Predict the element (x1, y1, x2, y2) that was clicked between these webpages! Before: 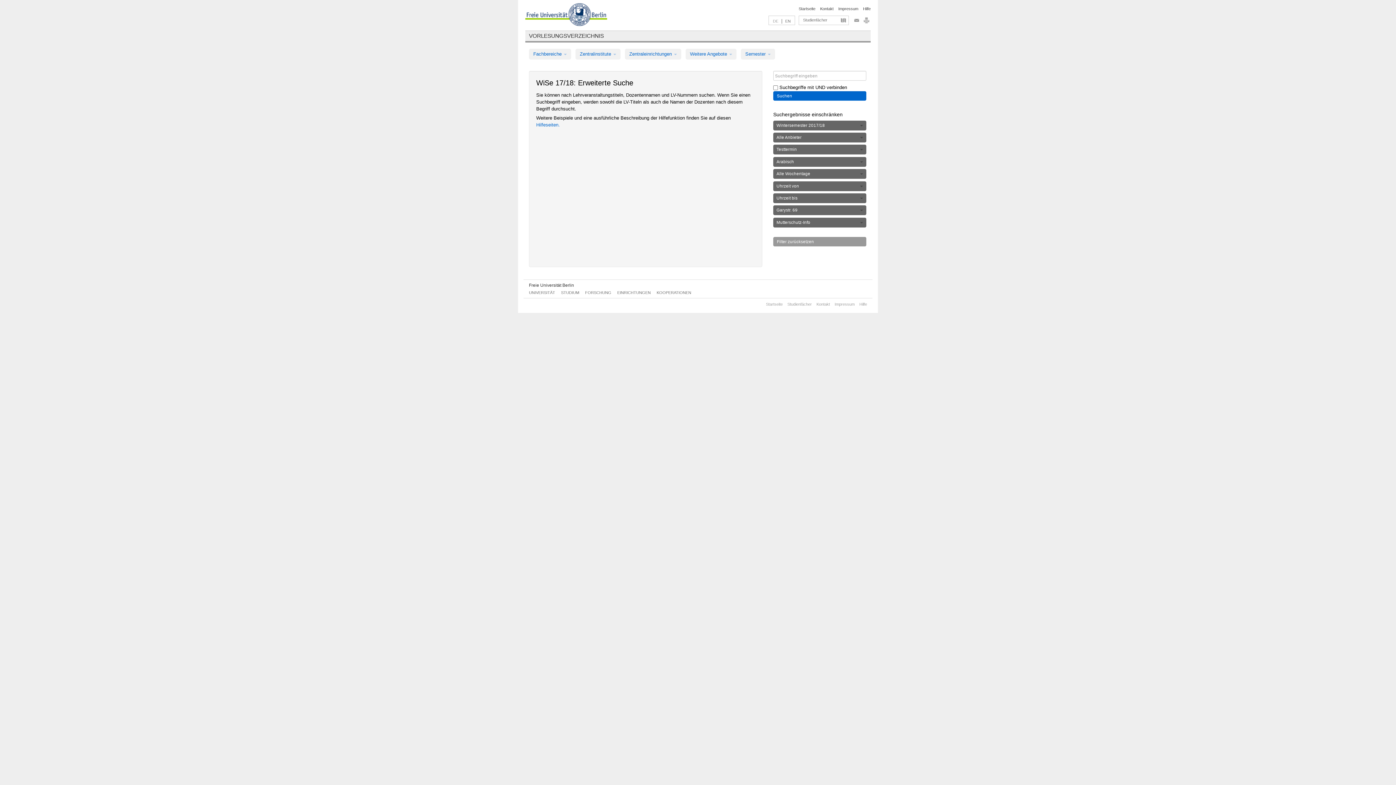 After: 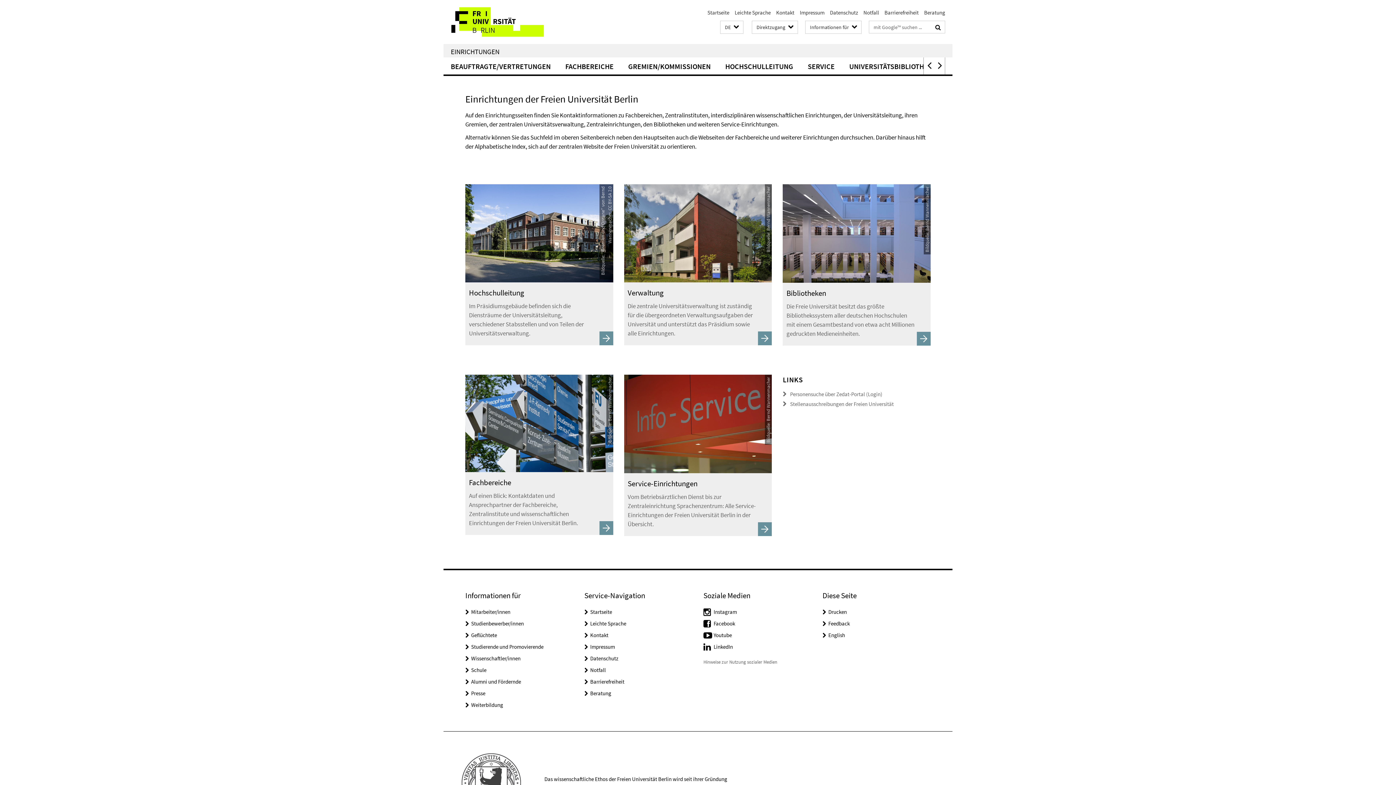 Action: bbox: (617, 290, 650, 294) label: EINRICHTUNGEN